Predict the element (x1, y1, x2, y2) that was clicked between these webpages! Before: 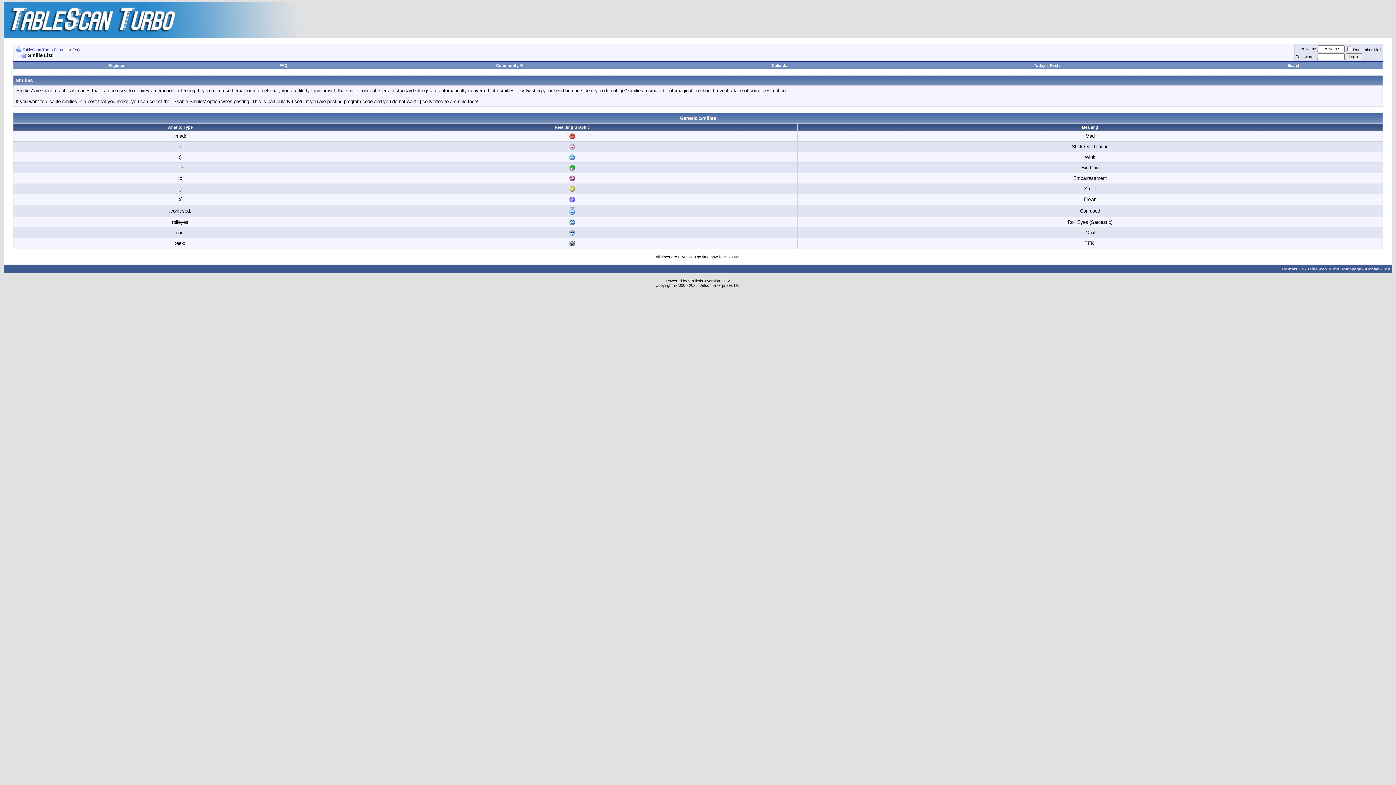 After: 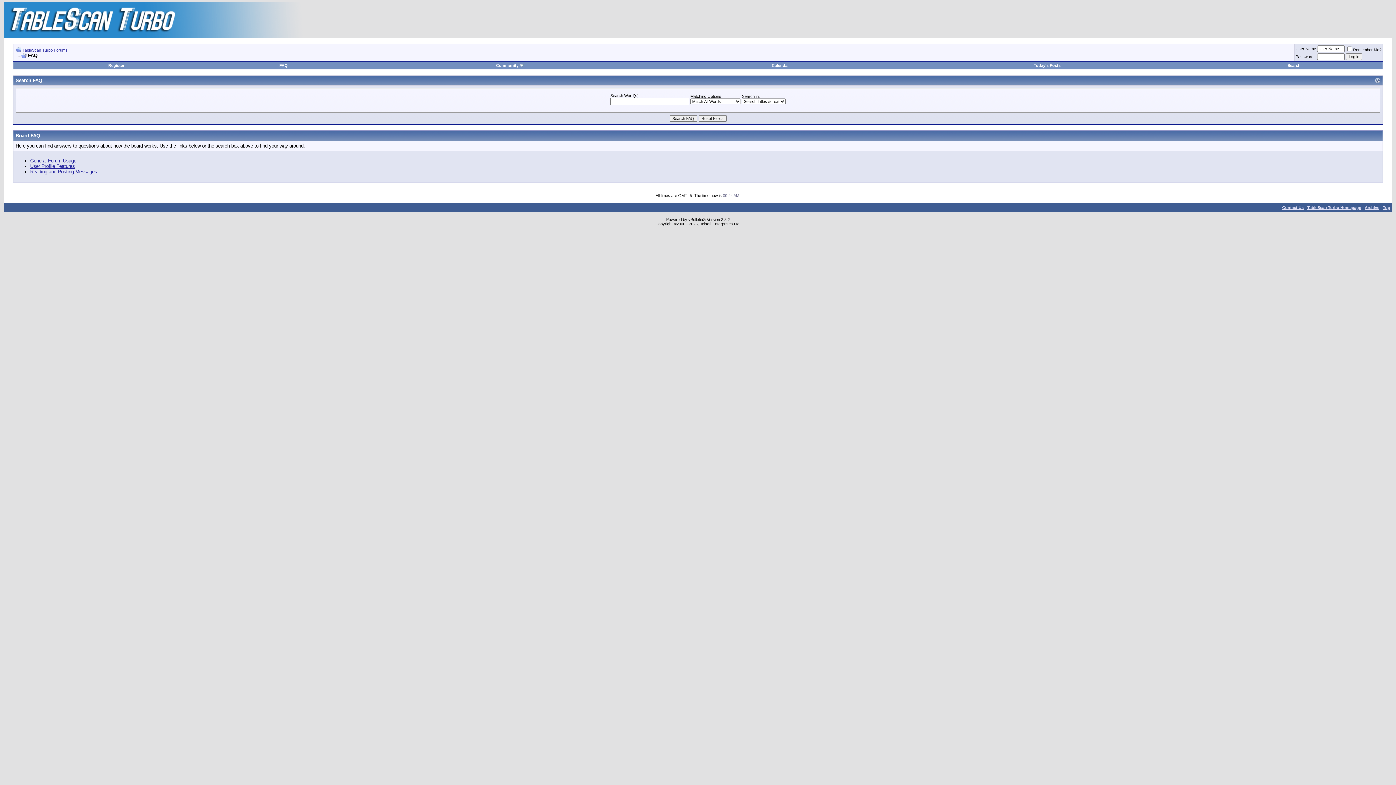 Action: bbox: (72, 47, 80, 52) label: FAQ